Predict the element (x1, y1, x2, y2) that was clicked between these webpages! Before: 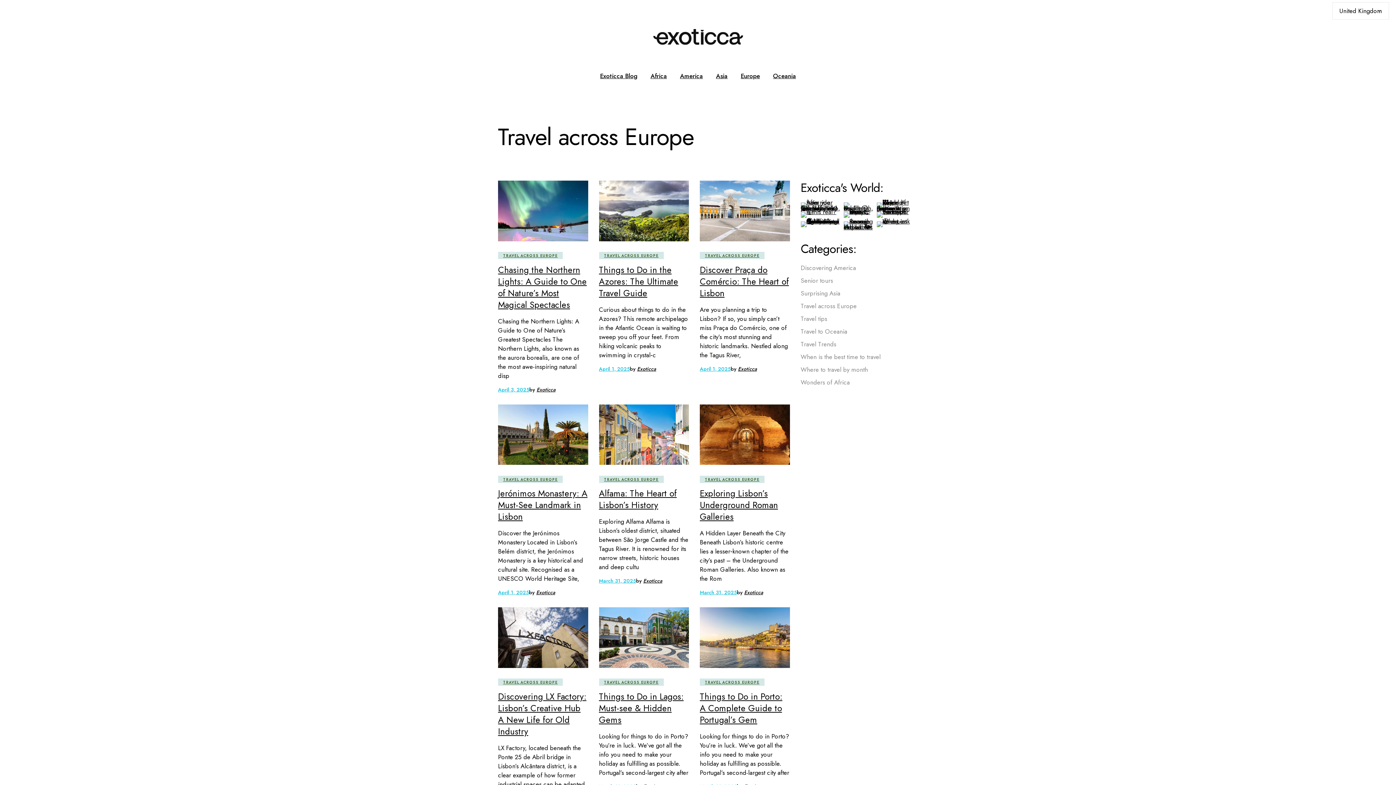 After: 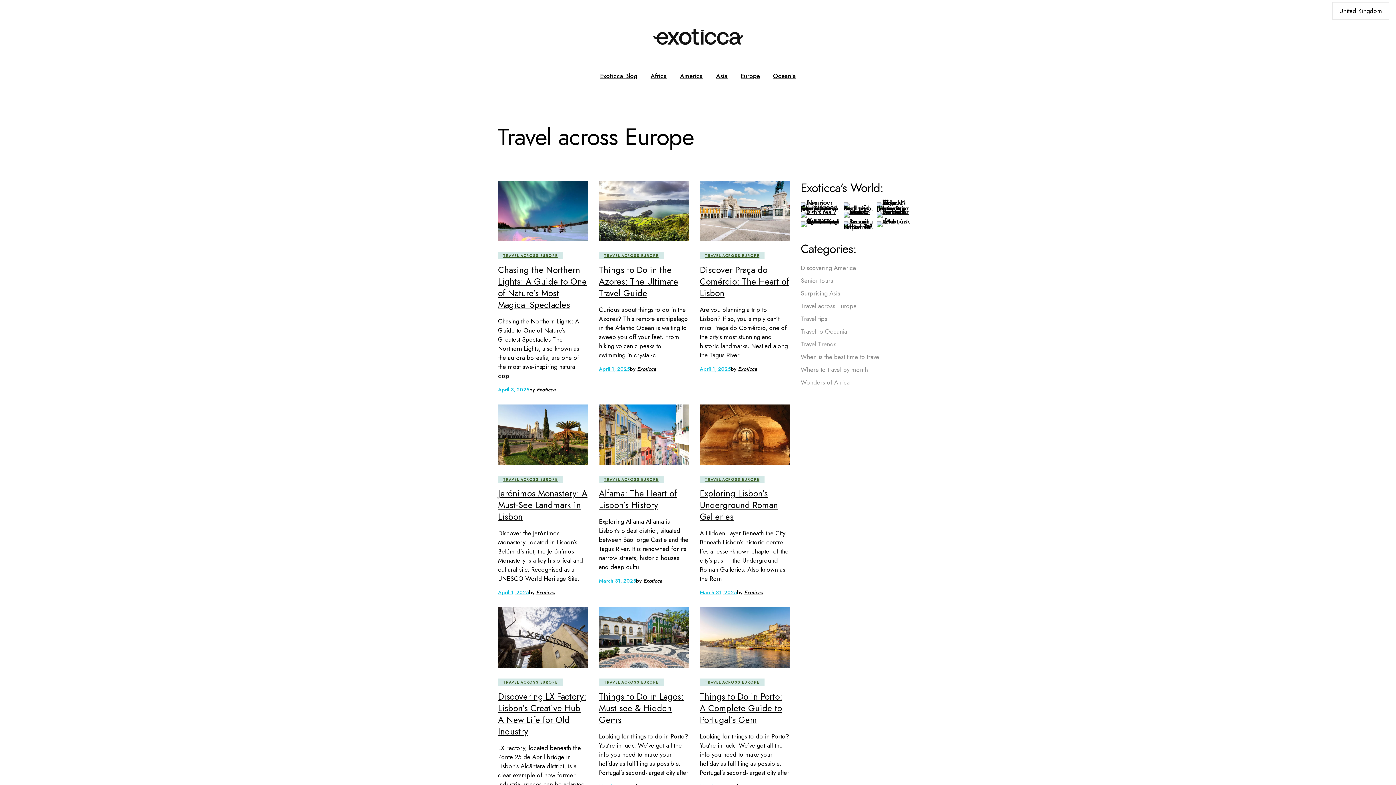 Action: bbox: (876, 221, 910, 227)